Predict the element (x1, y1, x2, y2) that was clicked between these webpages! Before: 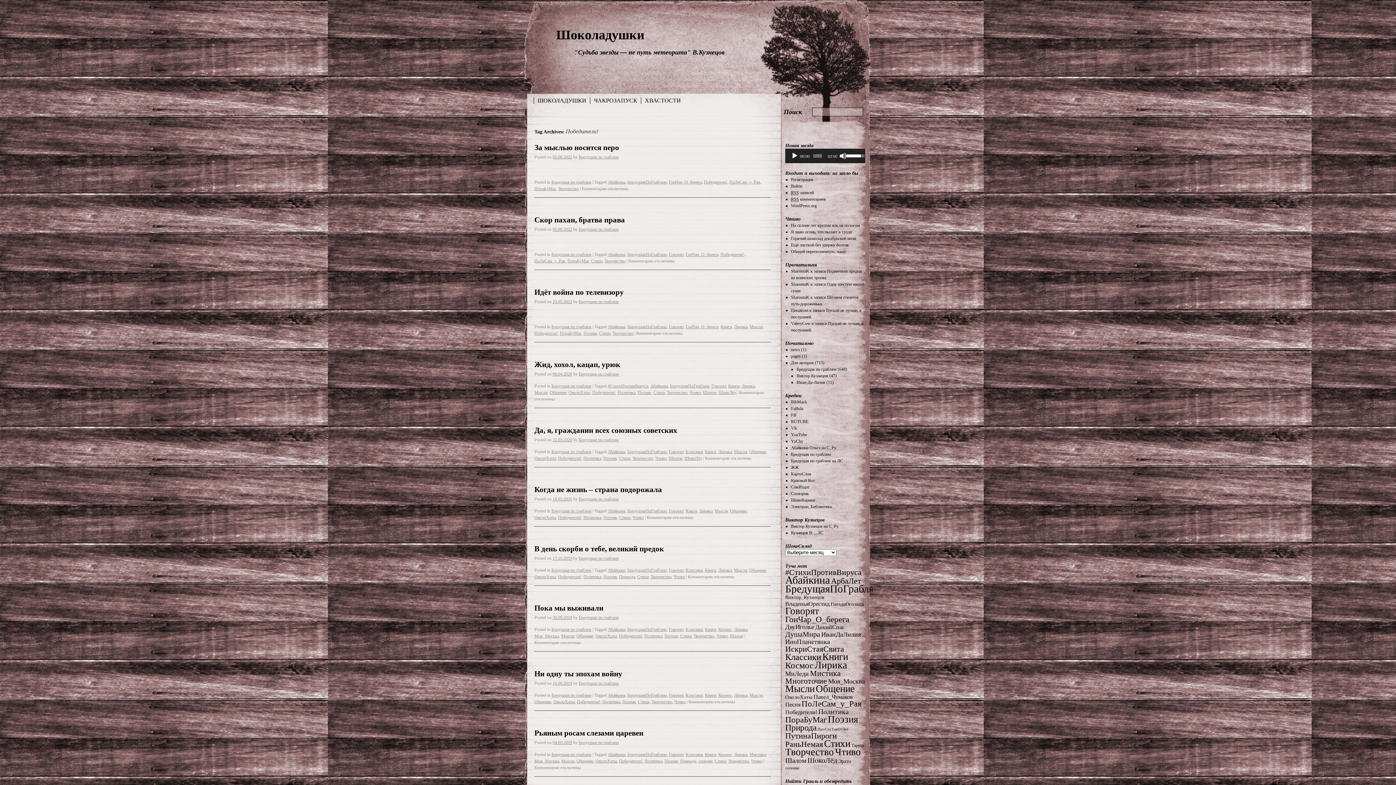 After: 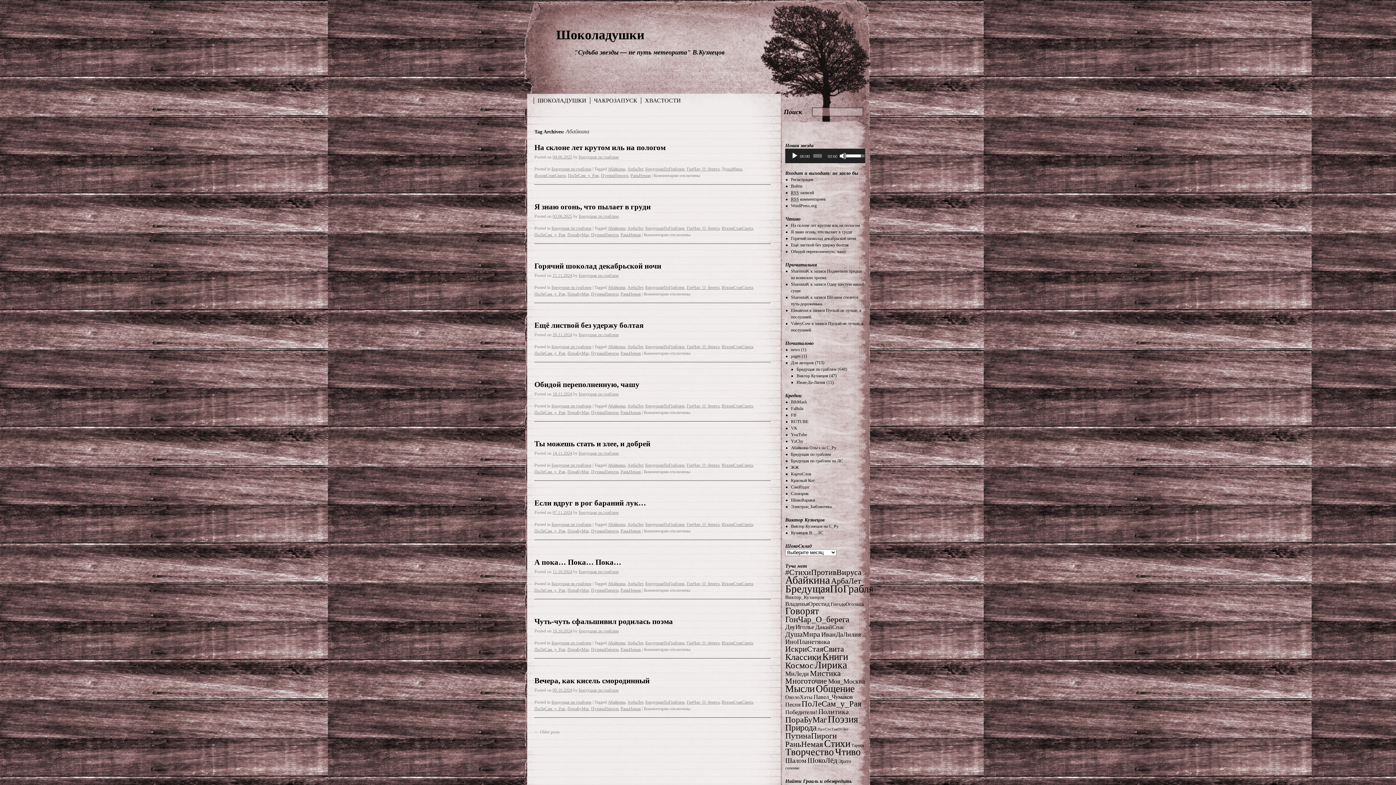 Action: bbox: (608, 179, 625, 184) label: Абайкина